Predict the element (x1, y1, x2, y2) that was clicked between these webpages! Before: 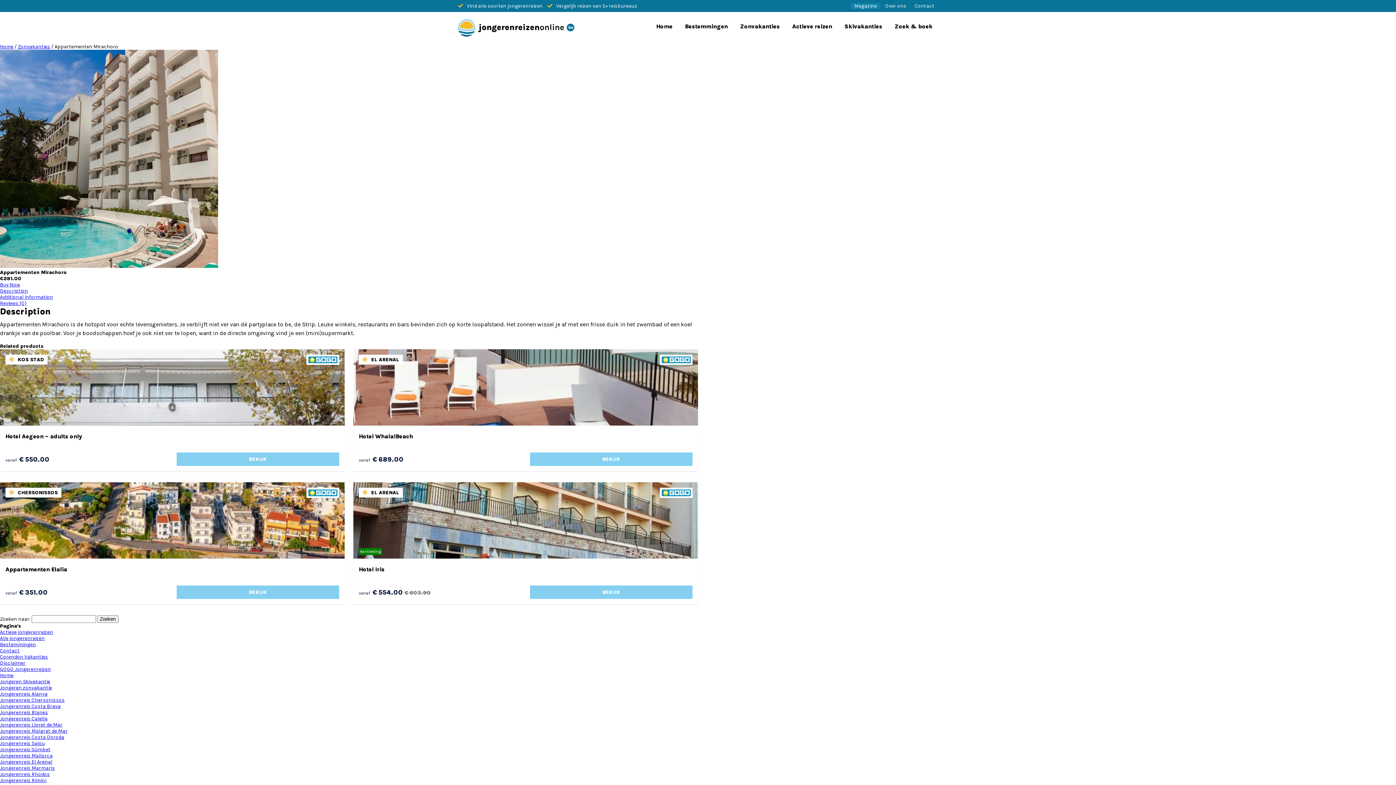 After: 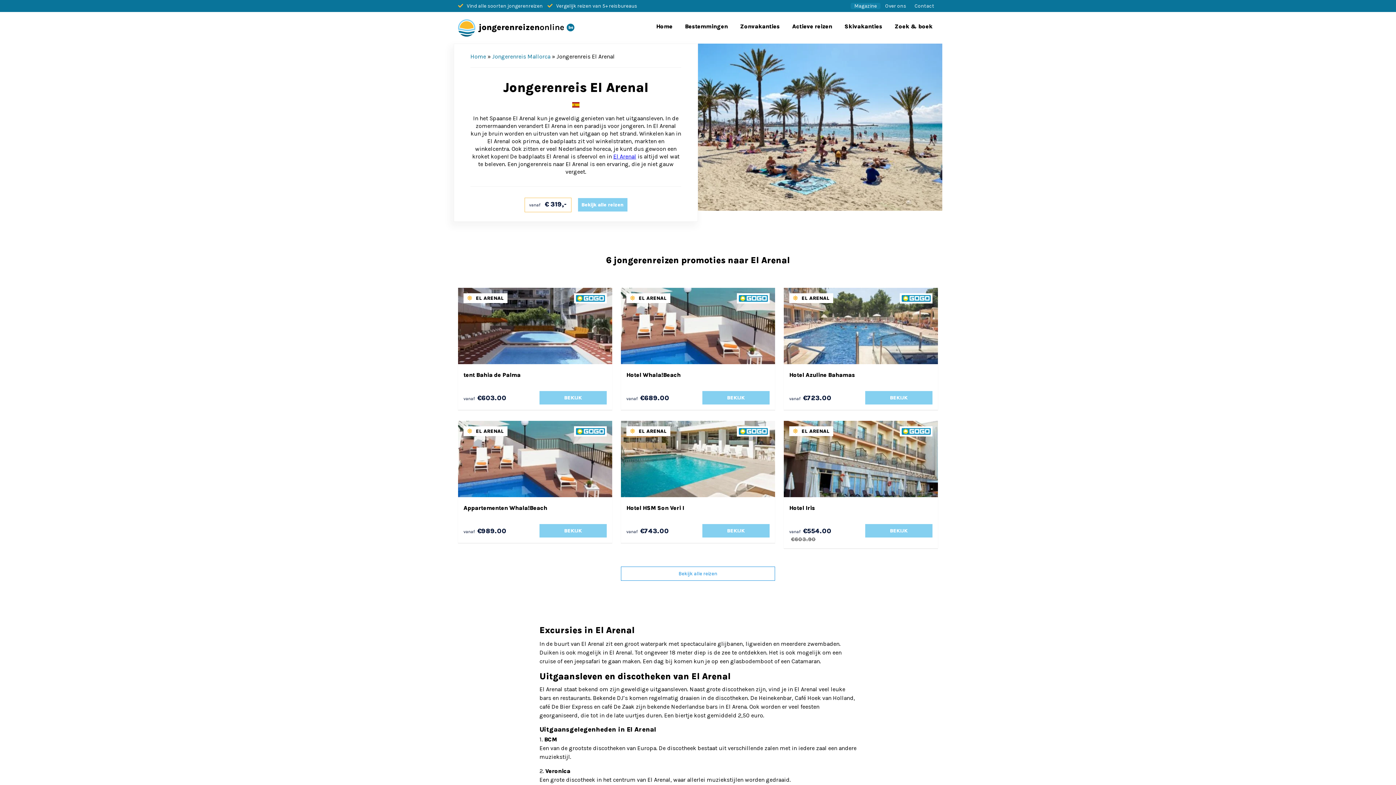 Action: label: Jongerenreis El Arenal bbox: (0, 759, 52, 765)